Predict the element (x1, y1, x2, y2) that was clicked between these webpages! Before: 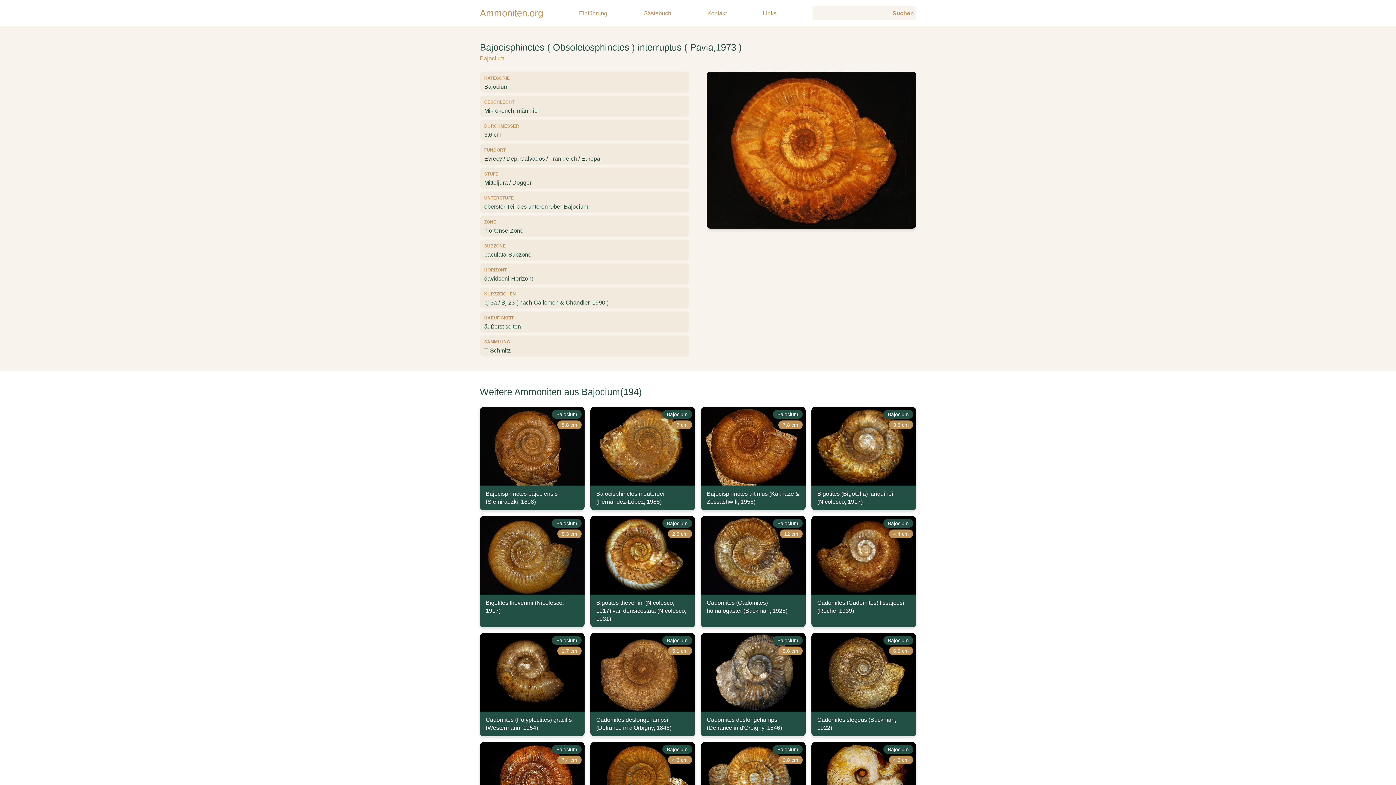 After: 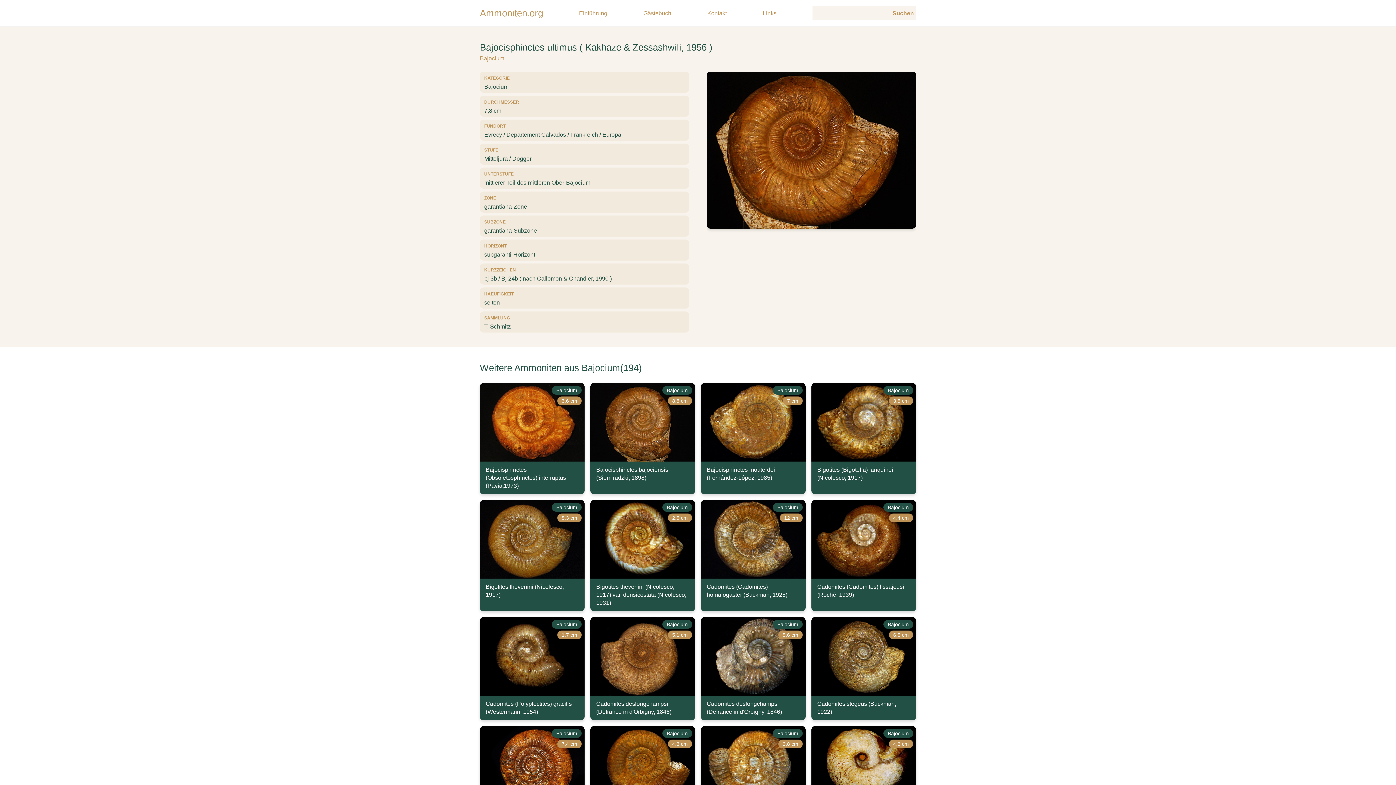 Action: bbox: (701, 407, 805, 510) label: Bajocium
7,8 cm
Bajocisphinctes ultimus (Kakhaze & Zessashwili, 1956)